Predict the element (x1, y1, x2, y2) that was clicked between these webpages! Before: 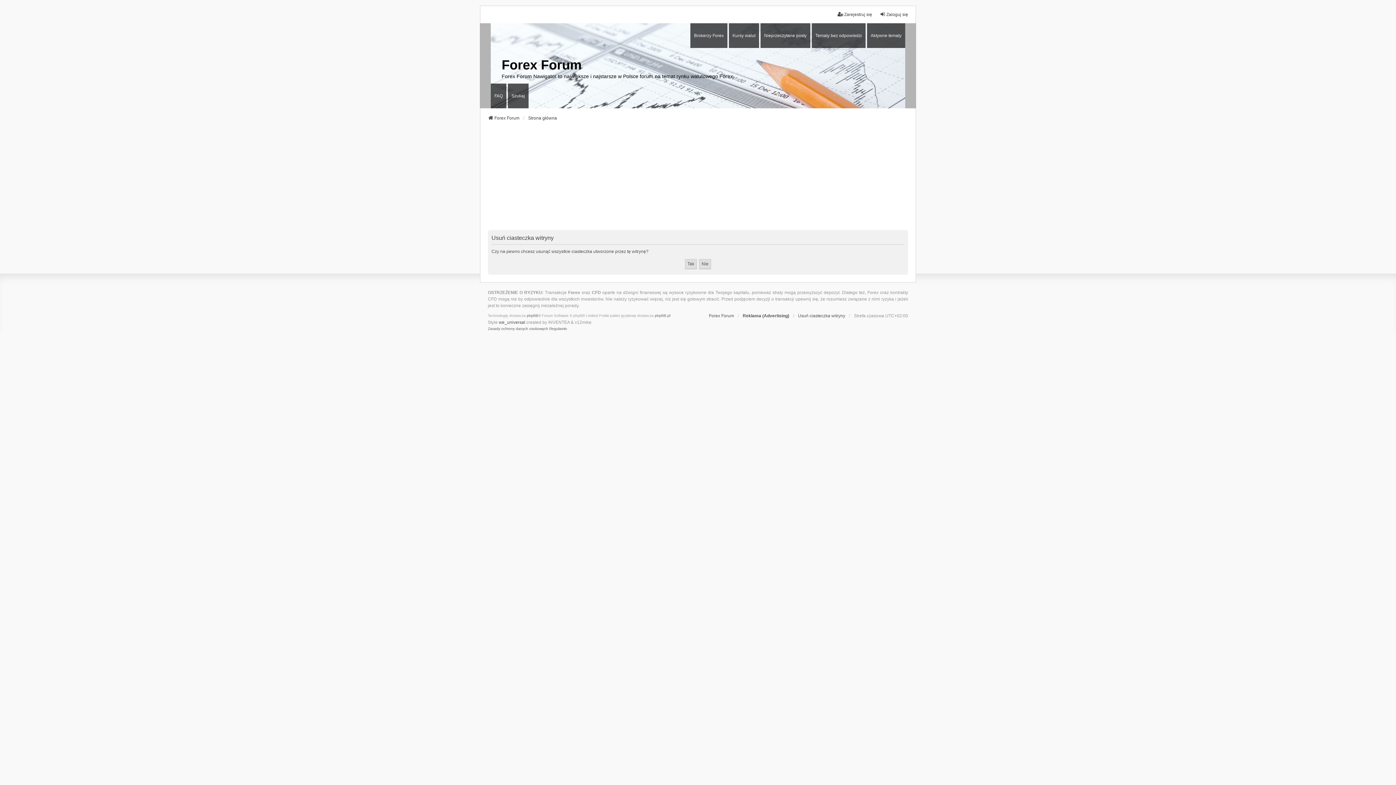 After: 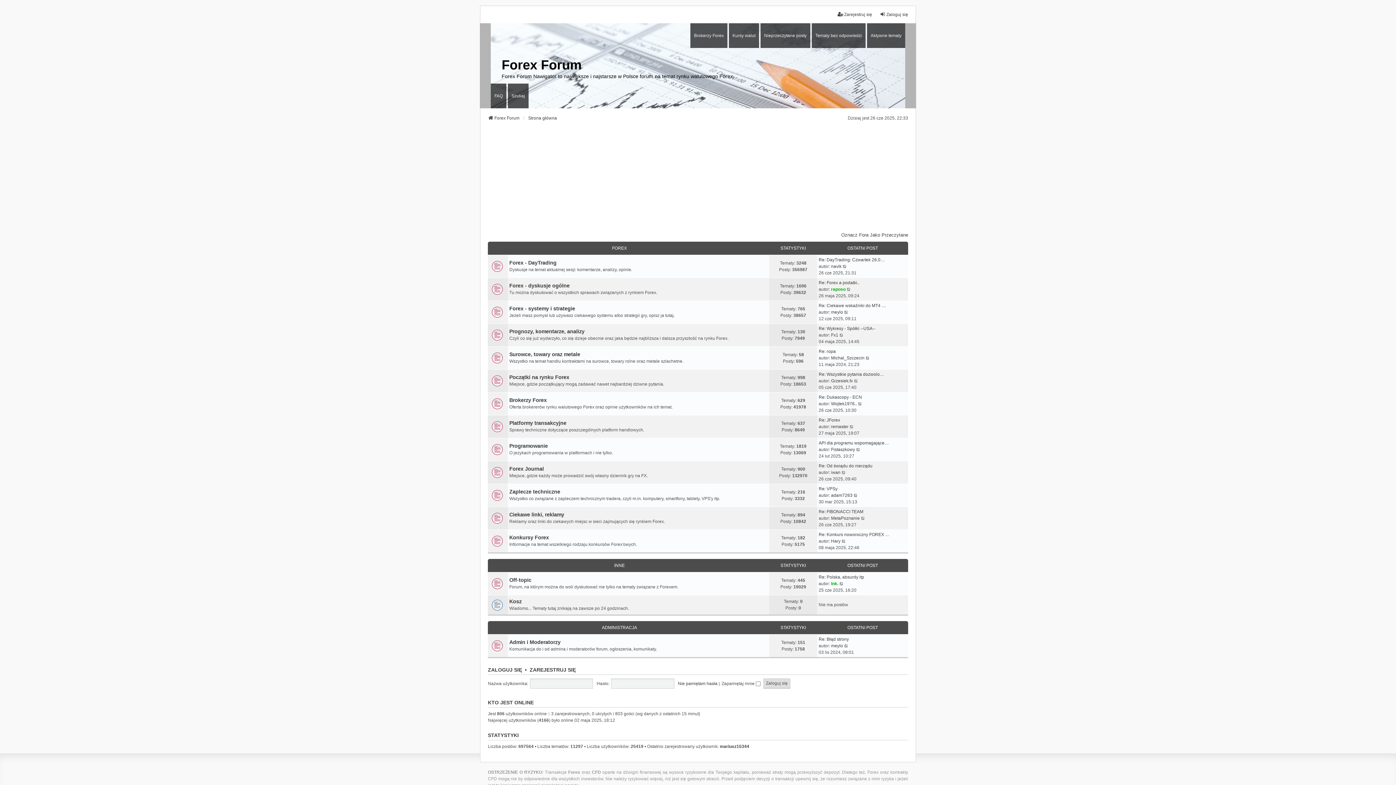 Action: label: Forex Forum bbox: (709, 312, 734, 319)